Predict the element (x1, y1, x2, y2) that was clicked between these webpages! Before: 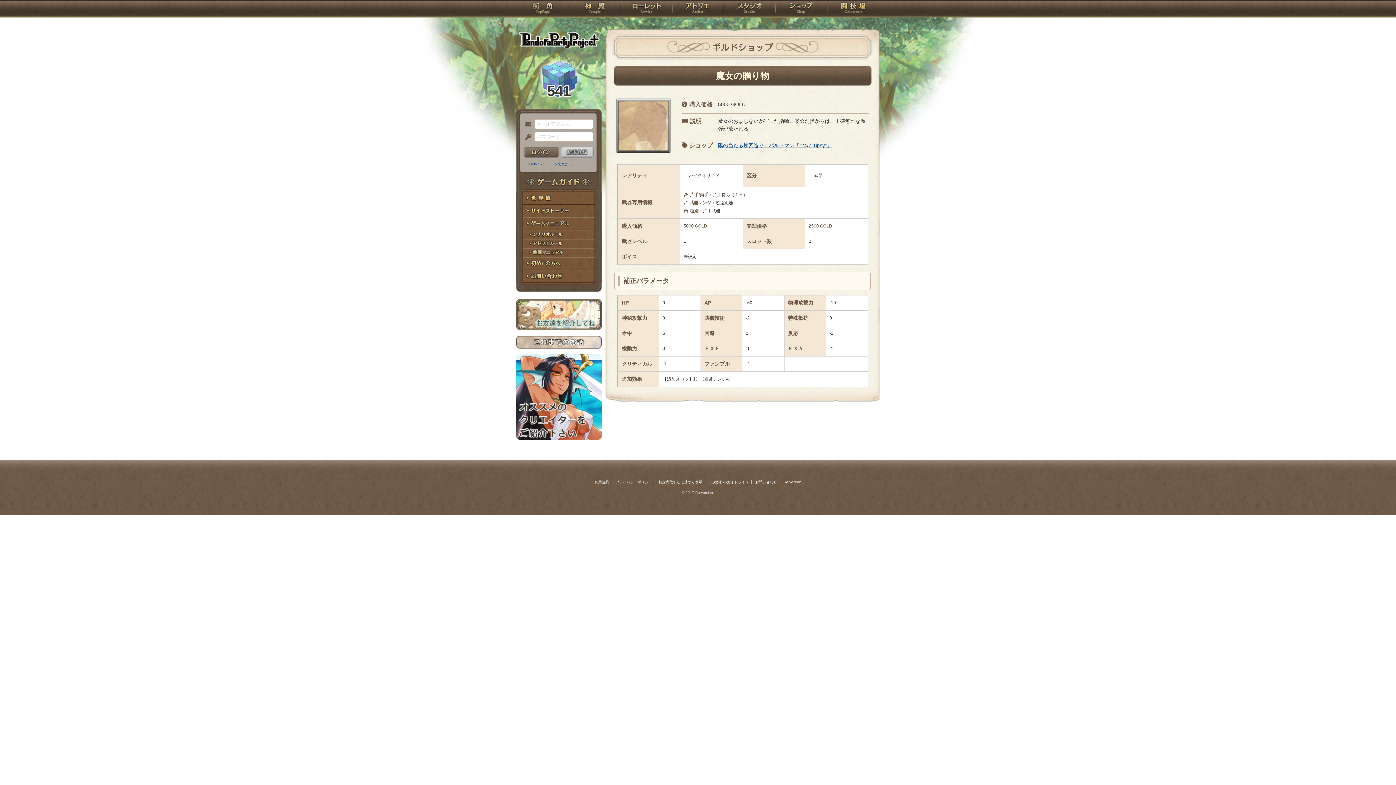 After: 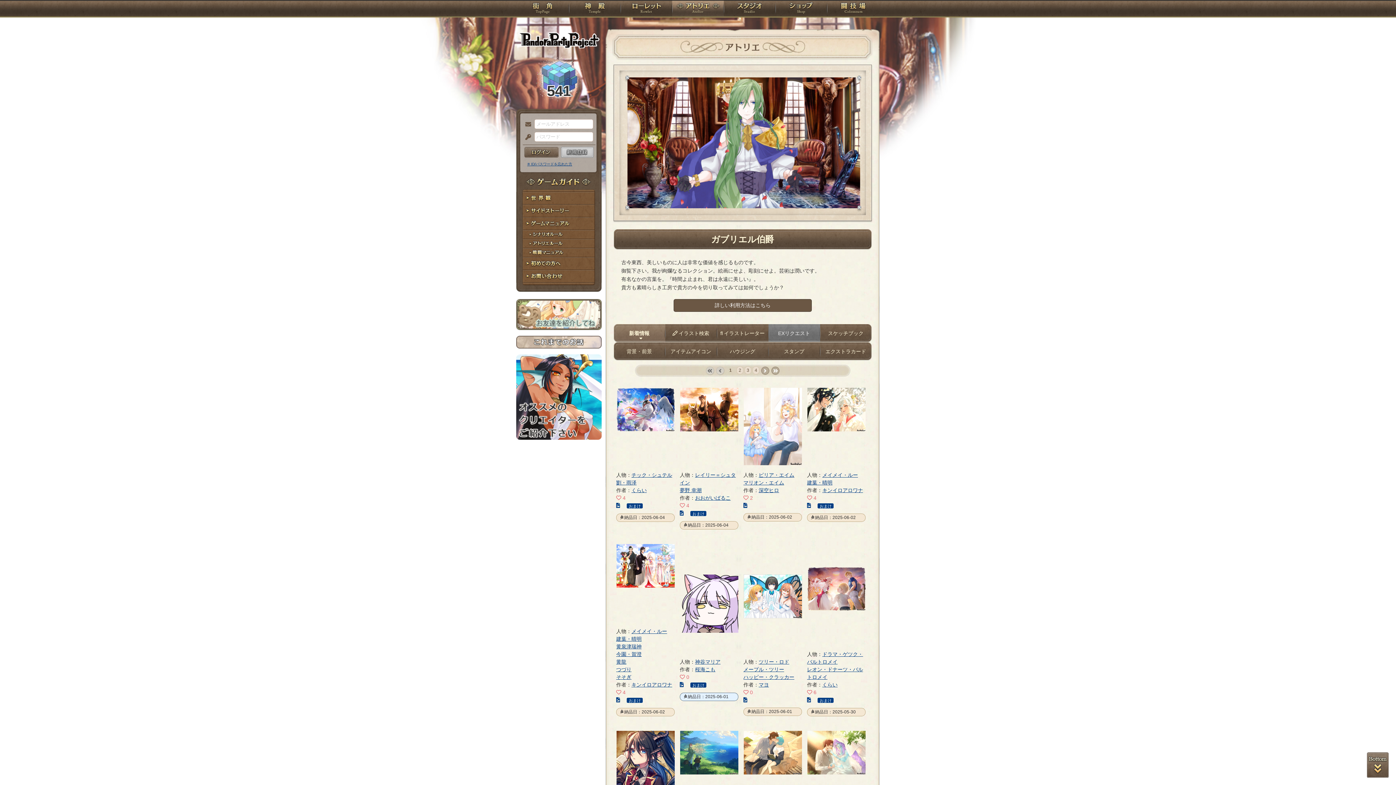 Action: bbox: (672, 0, 724, 18) label: アトリエ